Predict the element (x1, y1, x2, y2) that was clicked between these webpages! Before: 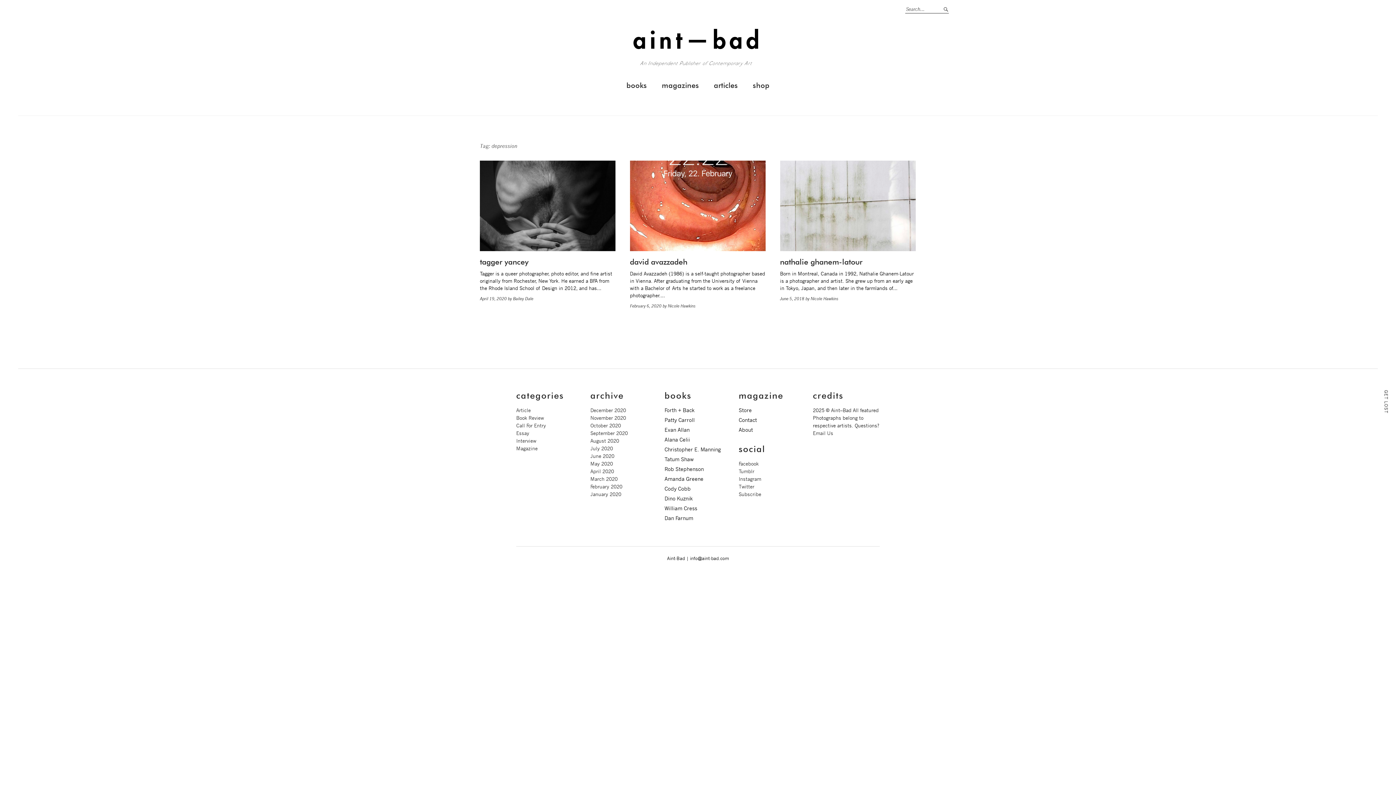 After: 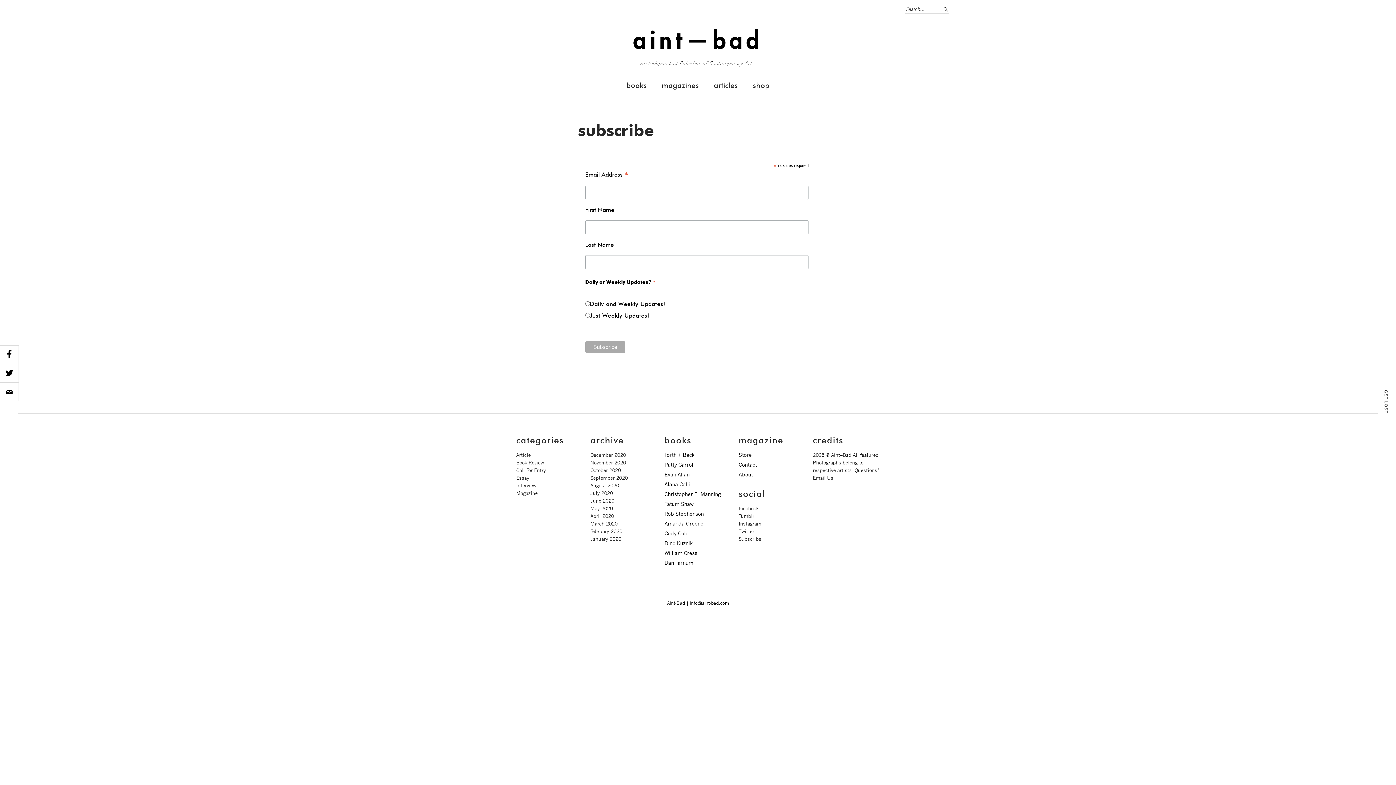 Action: label: Subscribe bbox: (738, 490, 761, 497)